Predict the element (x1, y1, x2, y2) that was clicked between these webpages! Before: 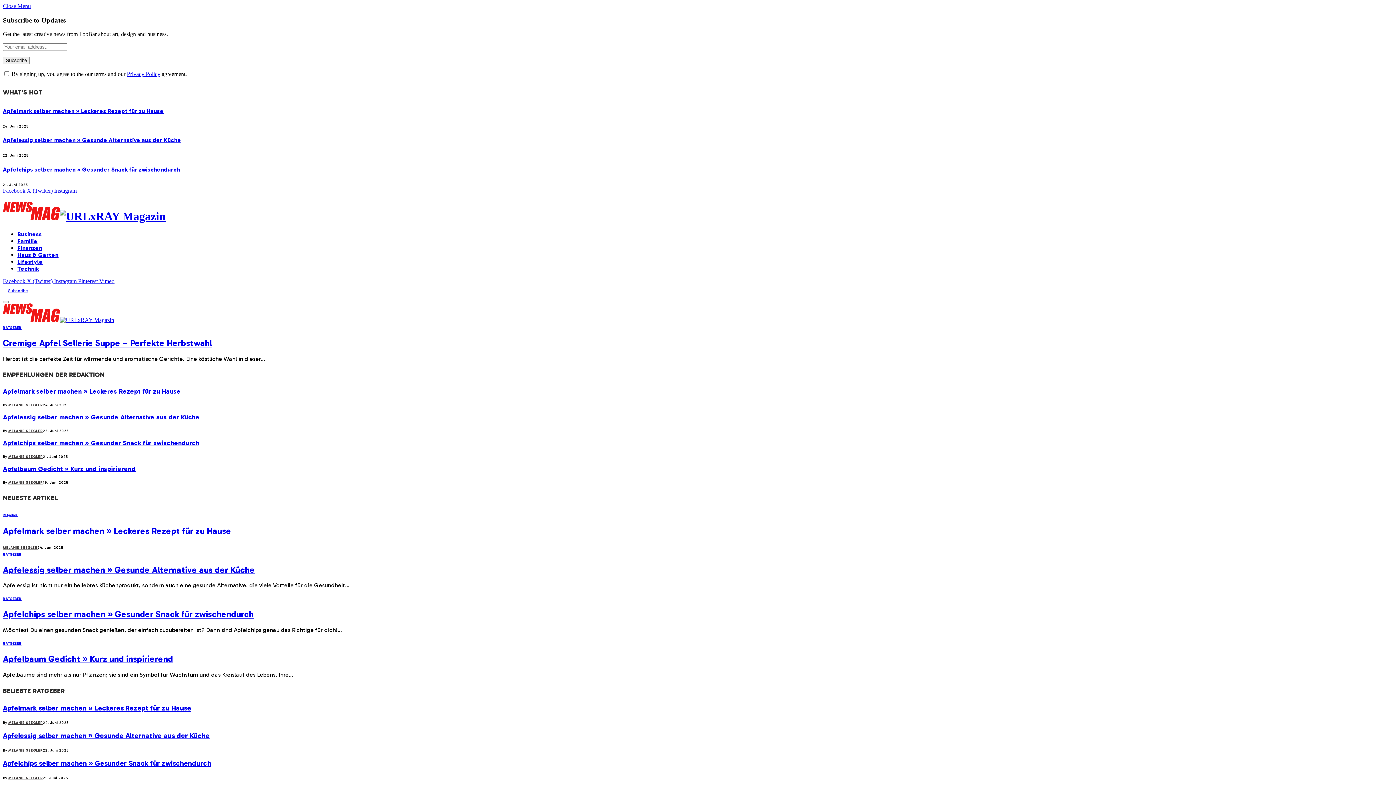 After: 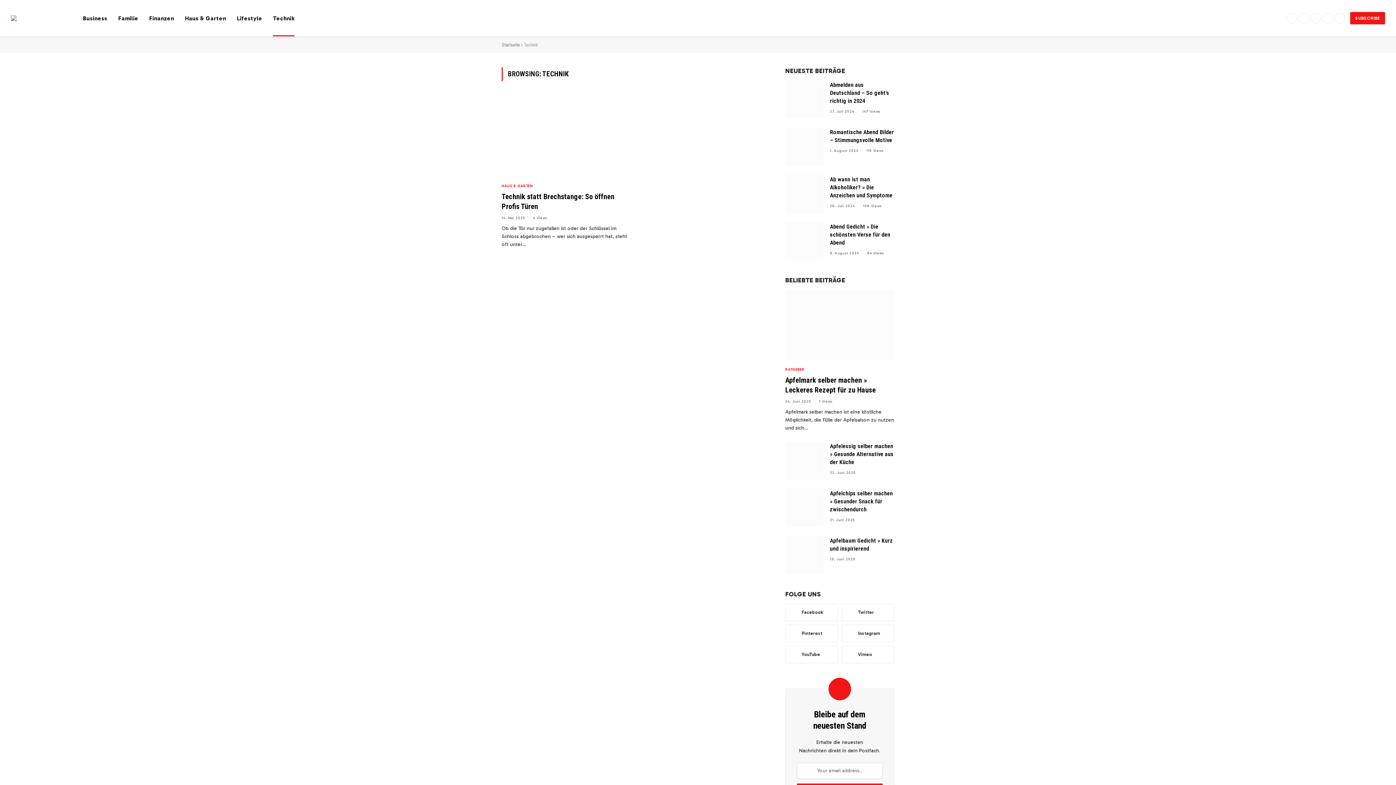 Action: label: Technik bbox: (17, 265, 38, 272)